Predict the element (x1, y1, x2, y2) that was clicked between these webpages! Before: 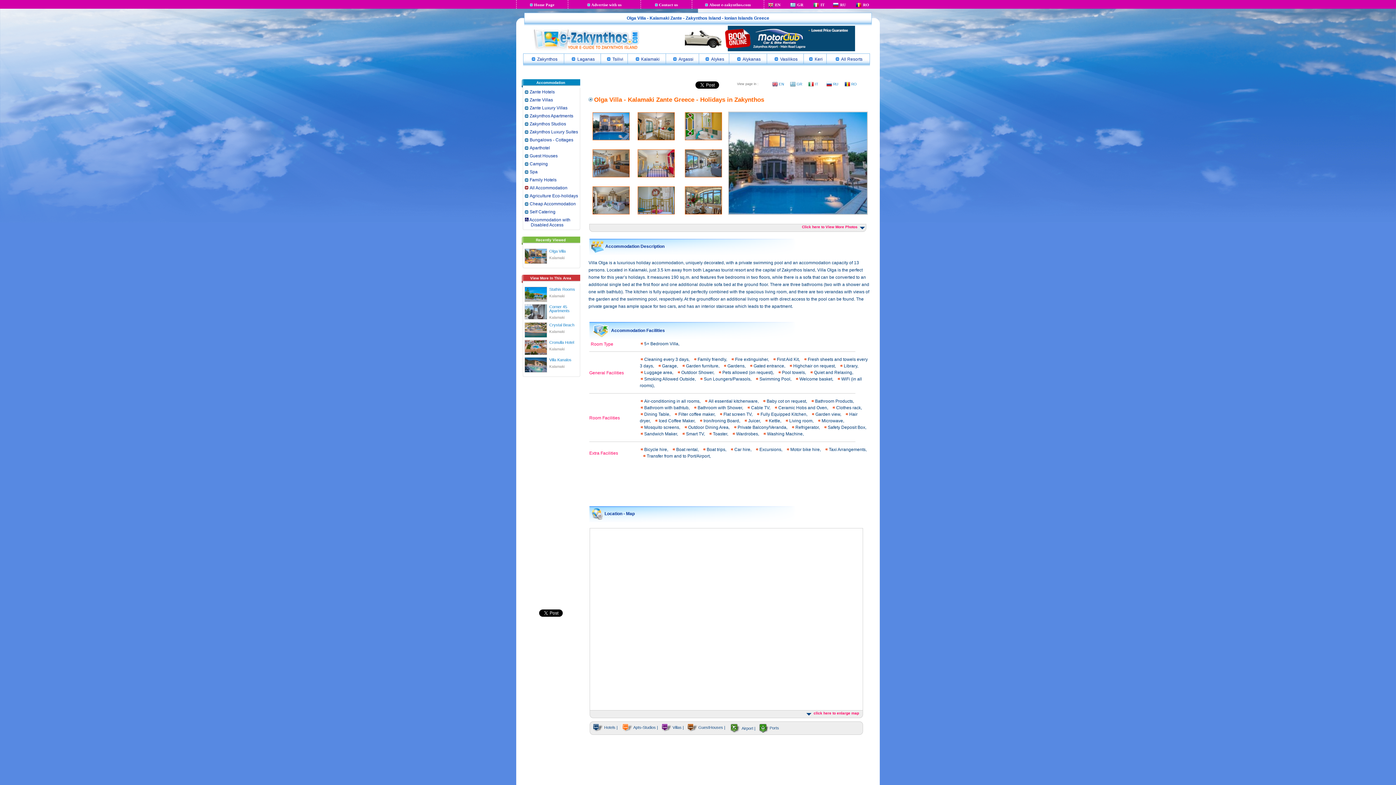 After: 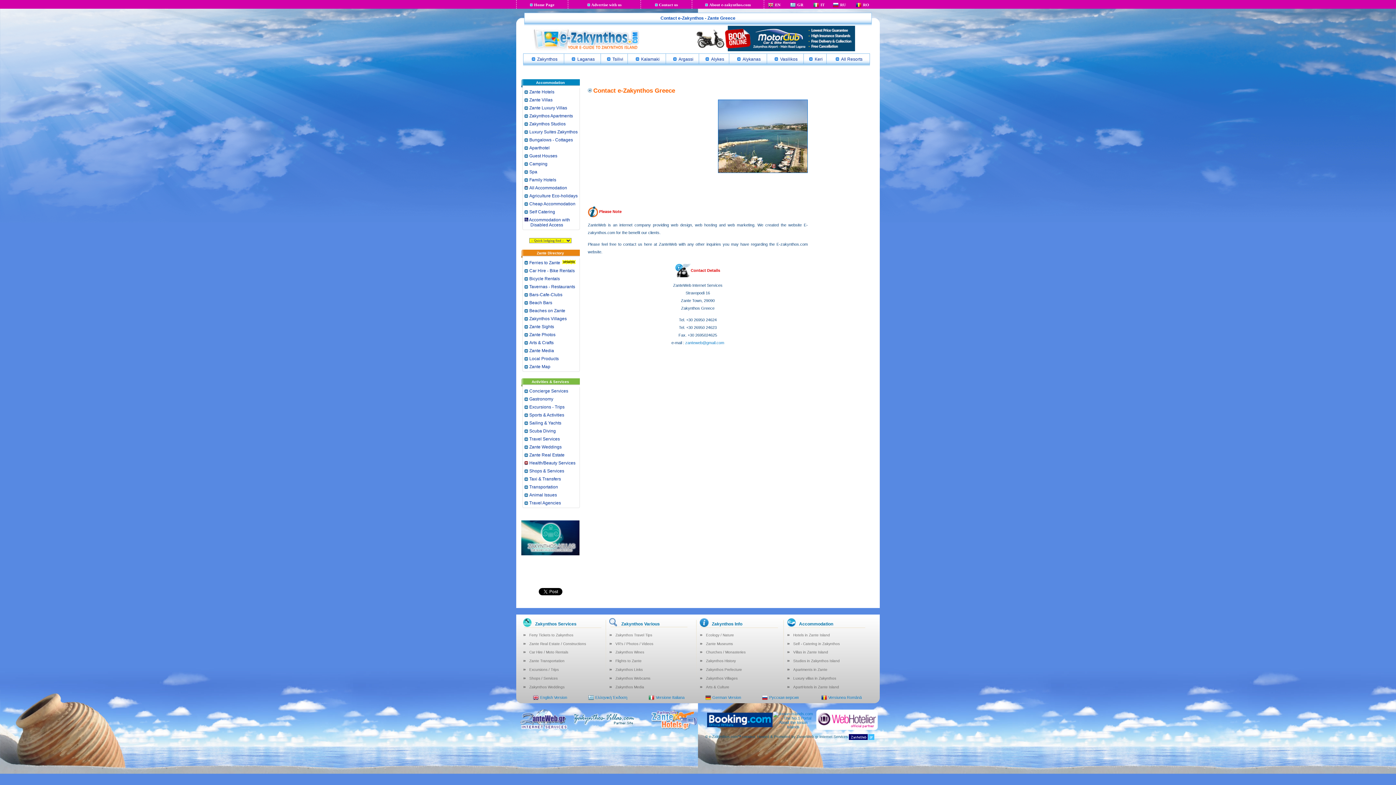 Action: label: Contact us bbox: (659, 2, 678, 6)